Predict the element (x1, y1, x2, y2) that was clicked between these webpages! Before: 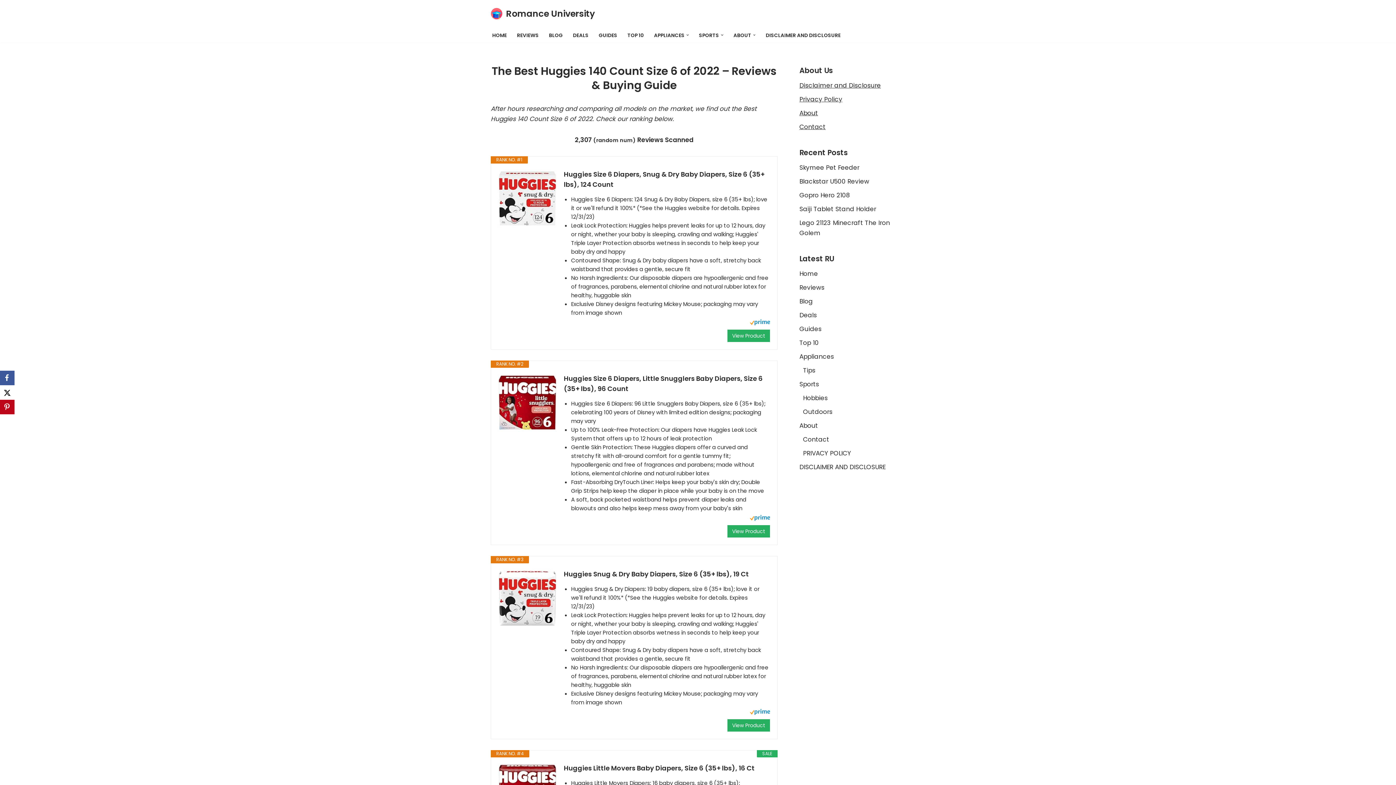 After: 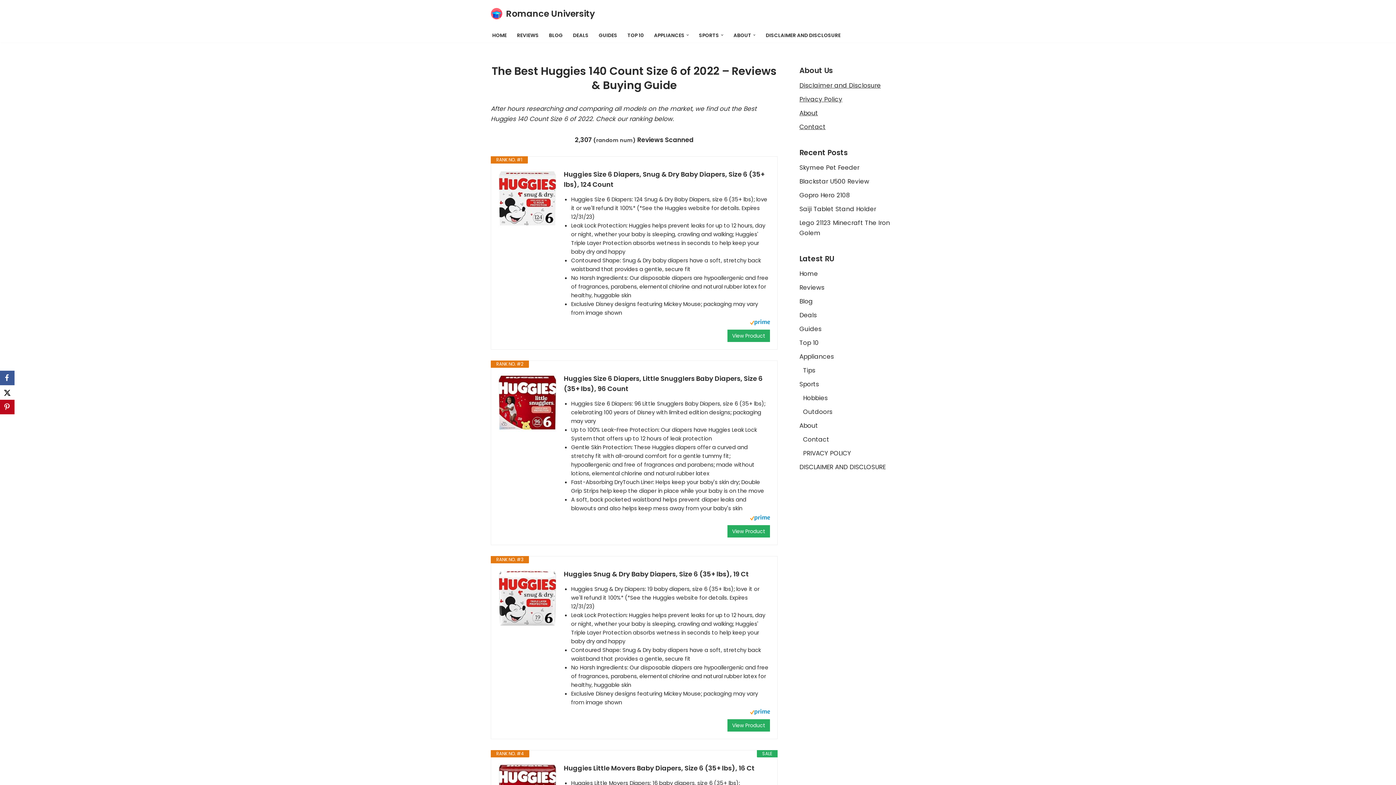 Action: bbox: (596, 136, 633, 144) label: random num